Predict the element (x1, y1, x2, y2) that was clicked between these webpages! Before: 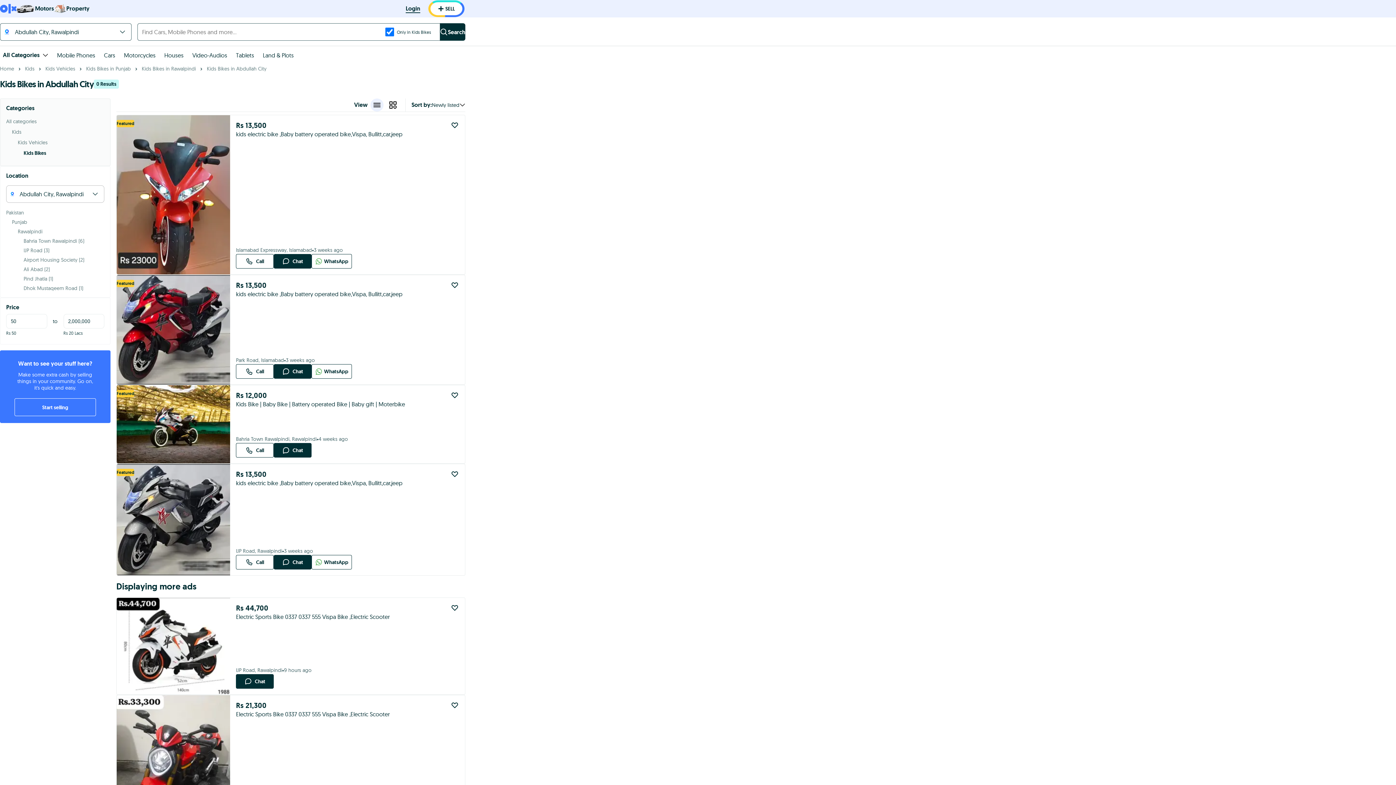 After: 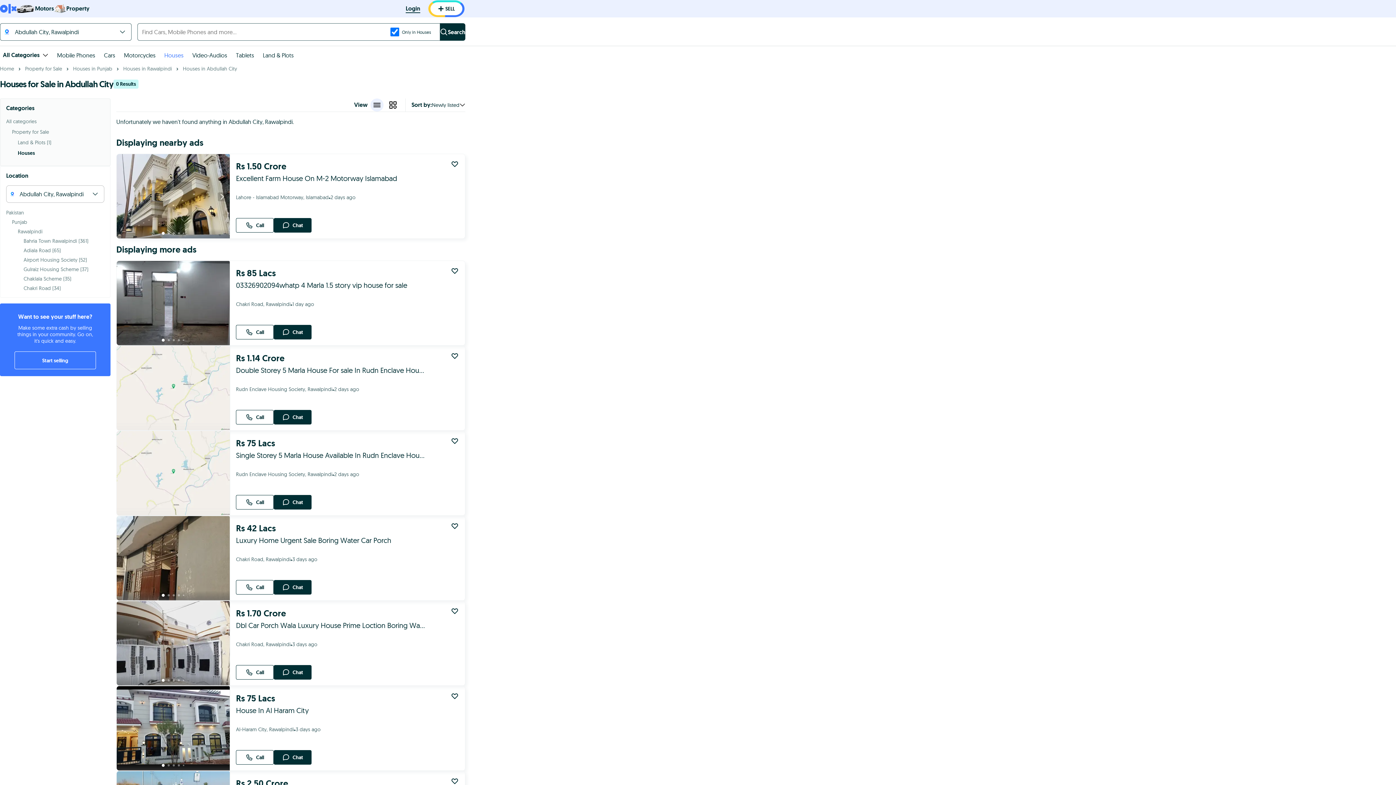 Action: bbox: (164, 52, 183, 58) label: Houses